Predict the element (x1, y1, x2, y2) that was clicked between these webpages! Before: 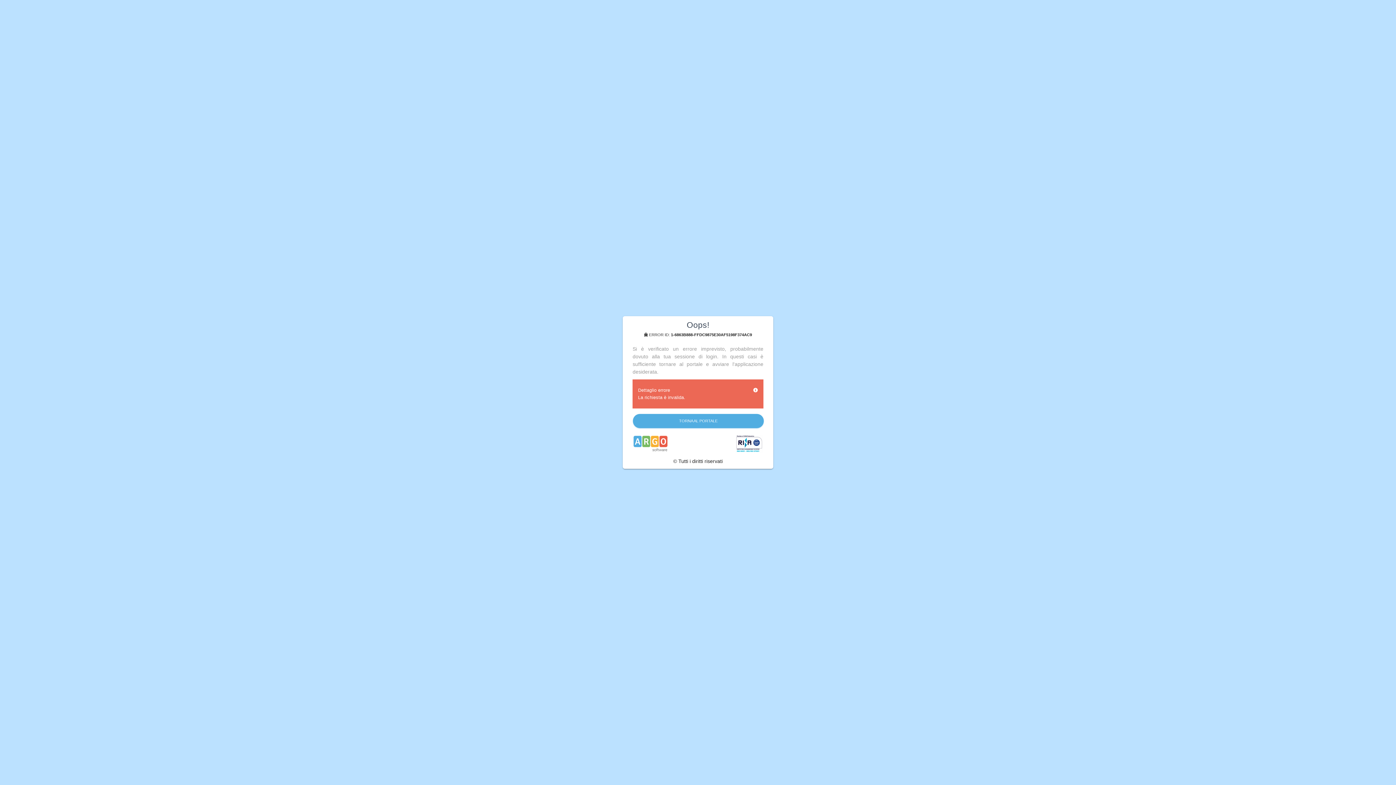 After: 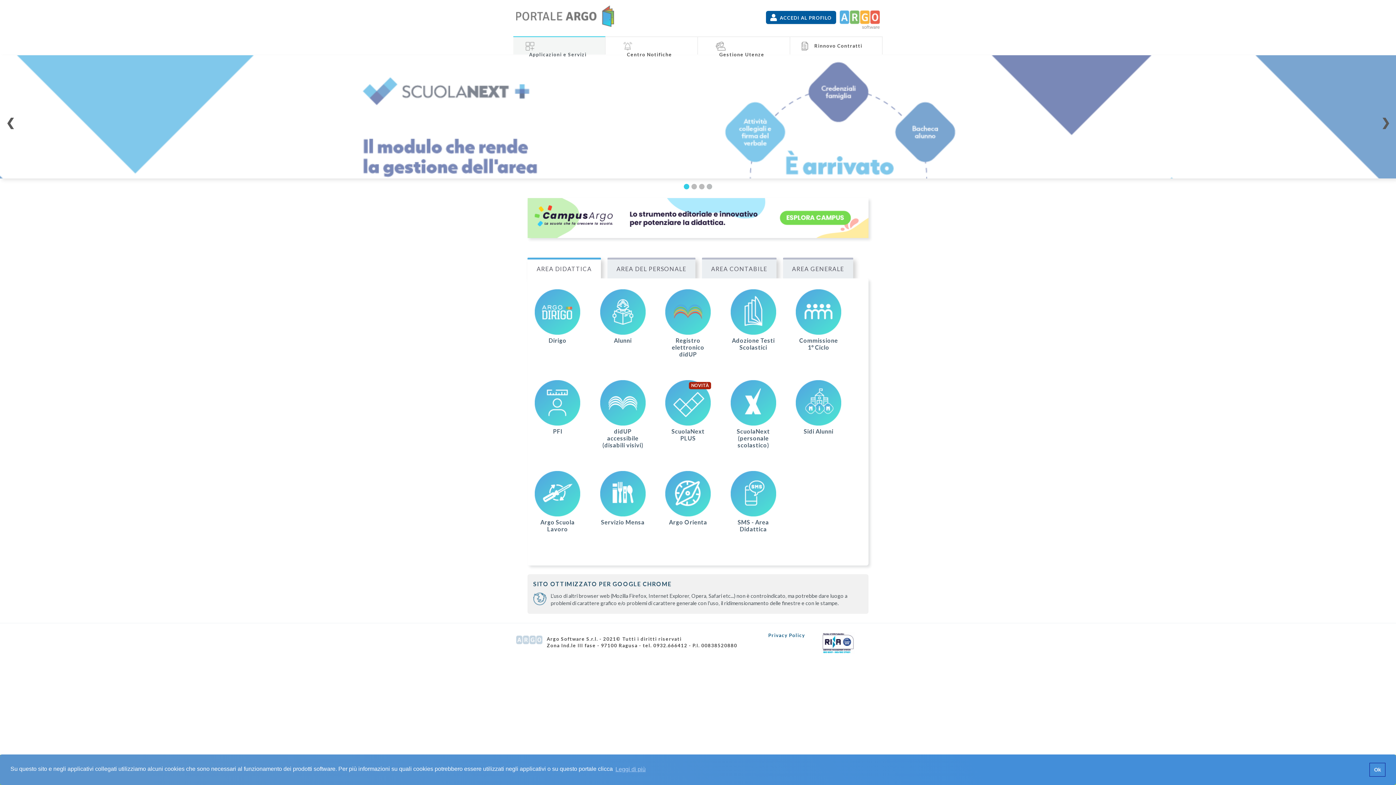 Action: label: TORNA AL PORTALE bbox: (633, 414, 763, 428)